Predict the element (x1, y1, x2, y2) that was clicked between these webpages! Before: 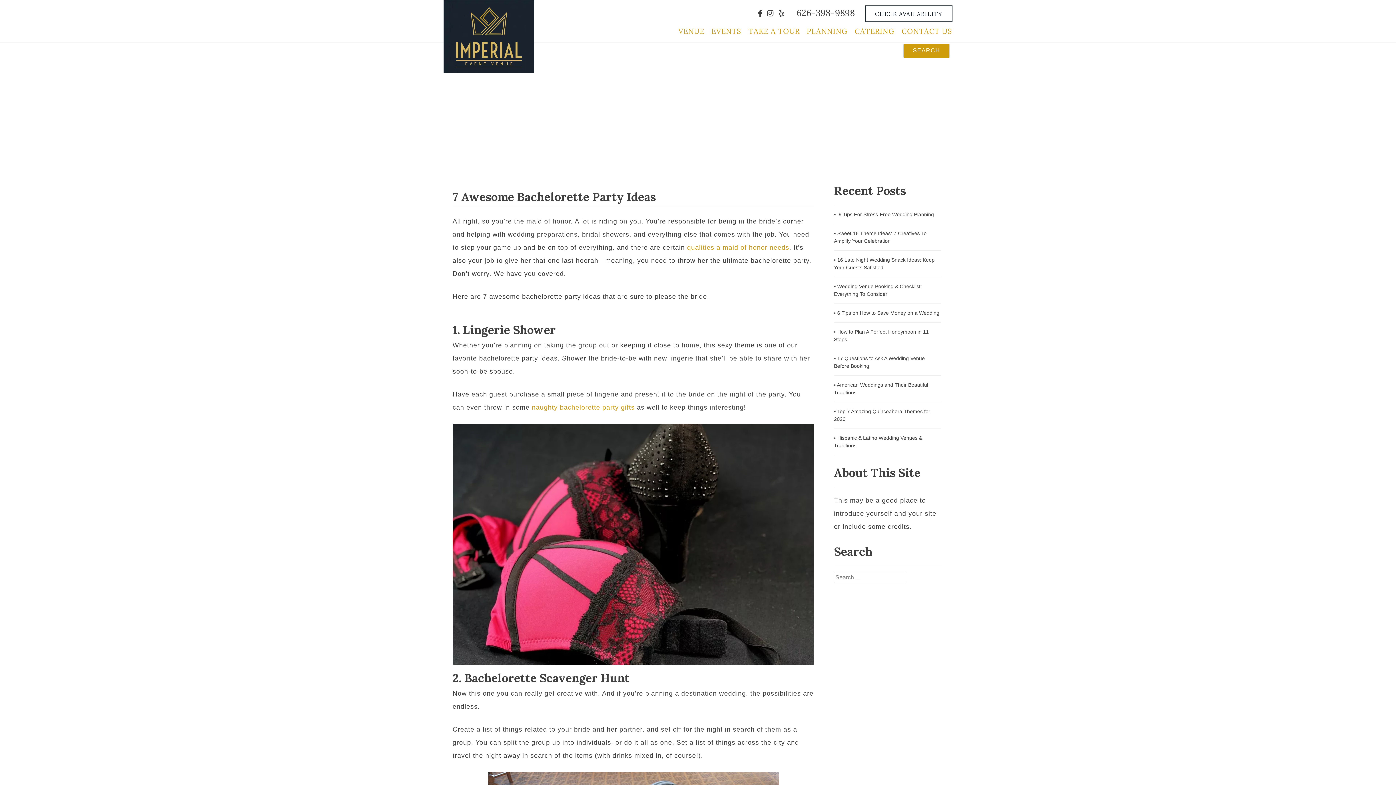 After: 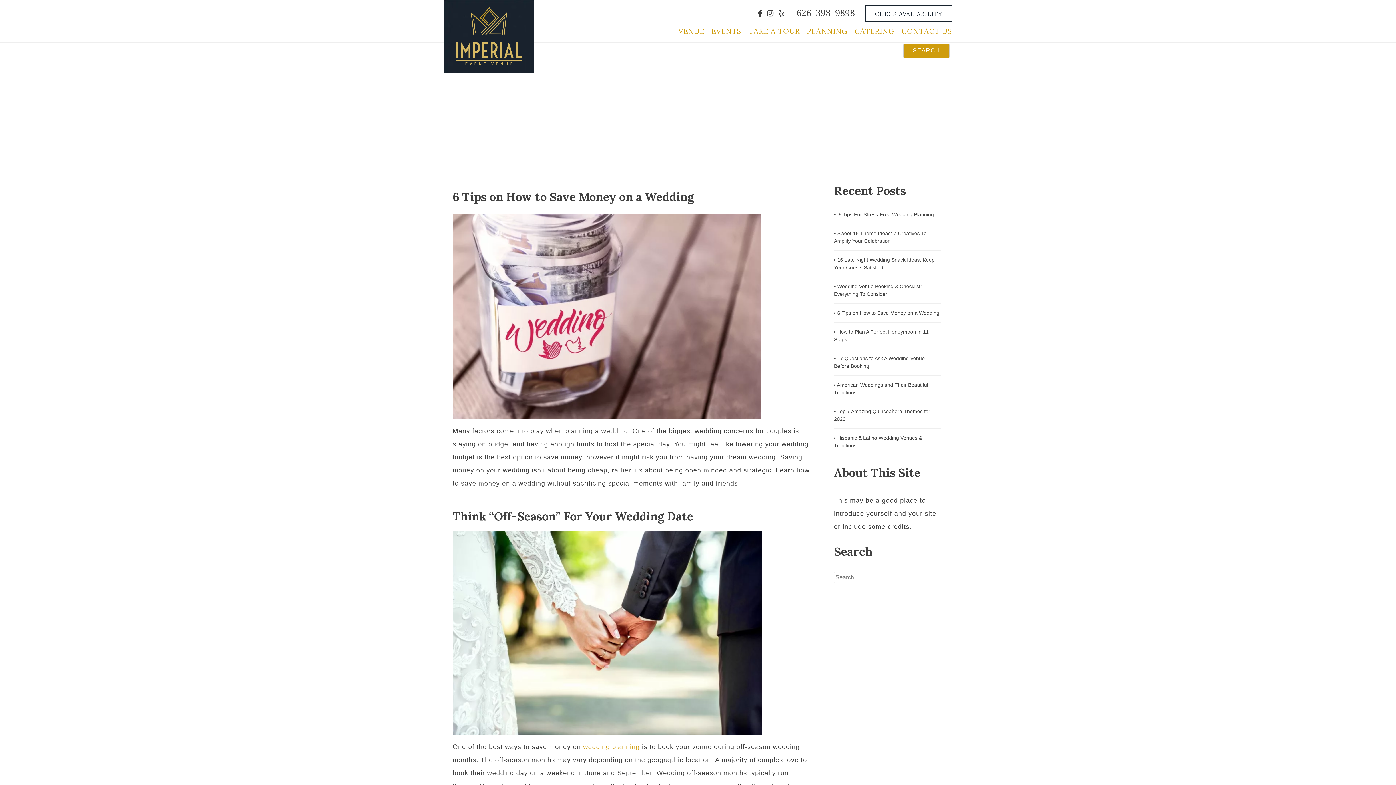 Action: bbox: (834, 309, 941, 317) label: 6 Tips on How to Save Money on a Wedding